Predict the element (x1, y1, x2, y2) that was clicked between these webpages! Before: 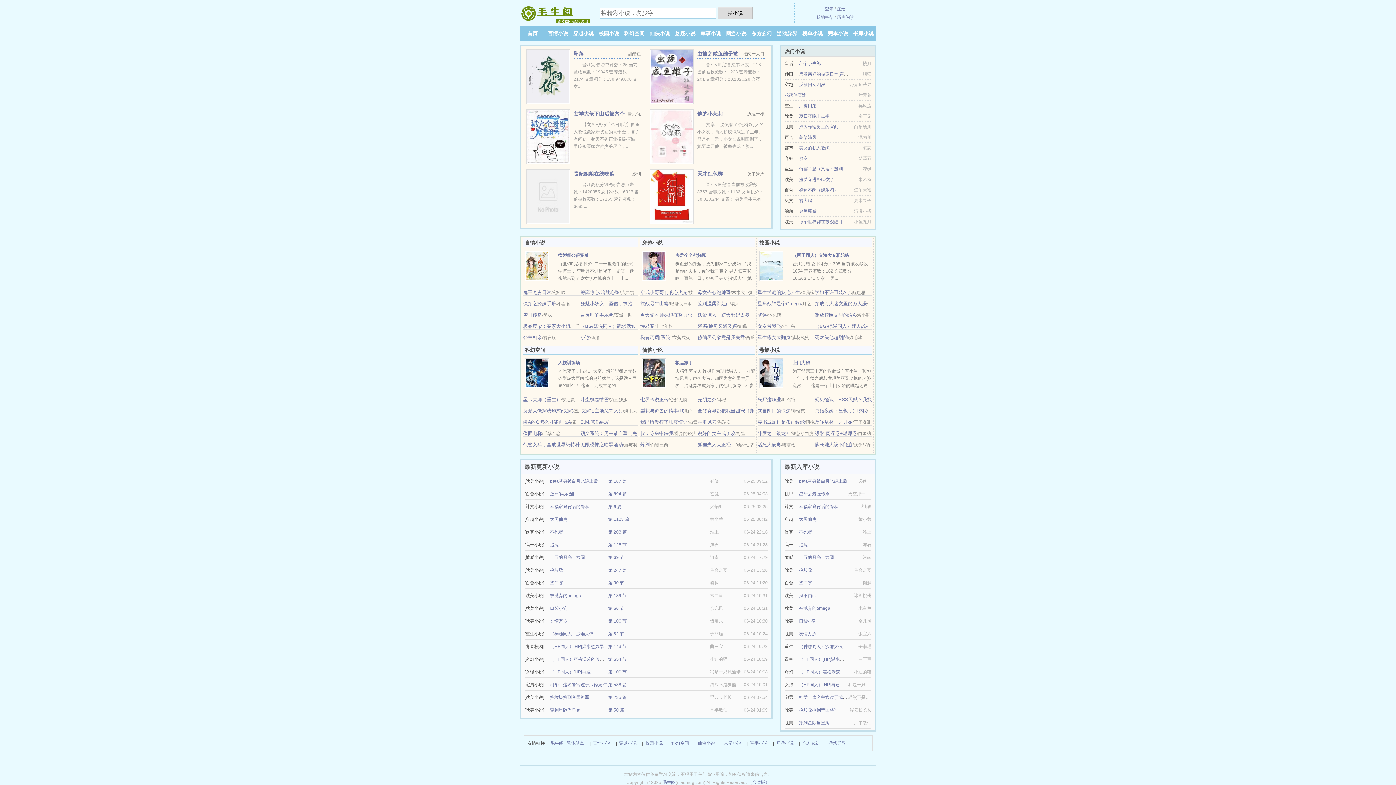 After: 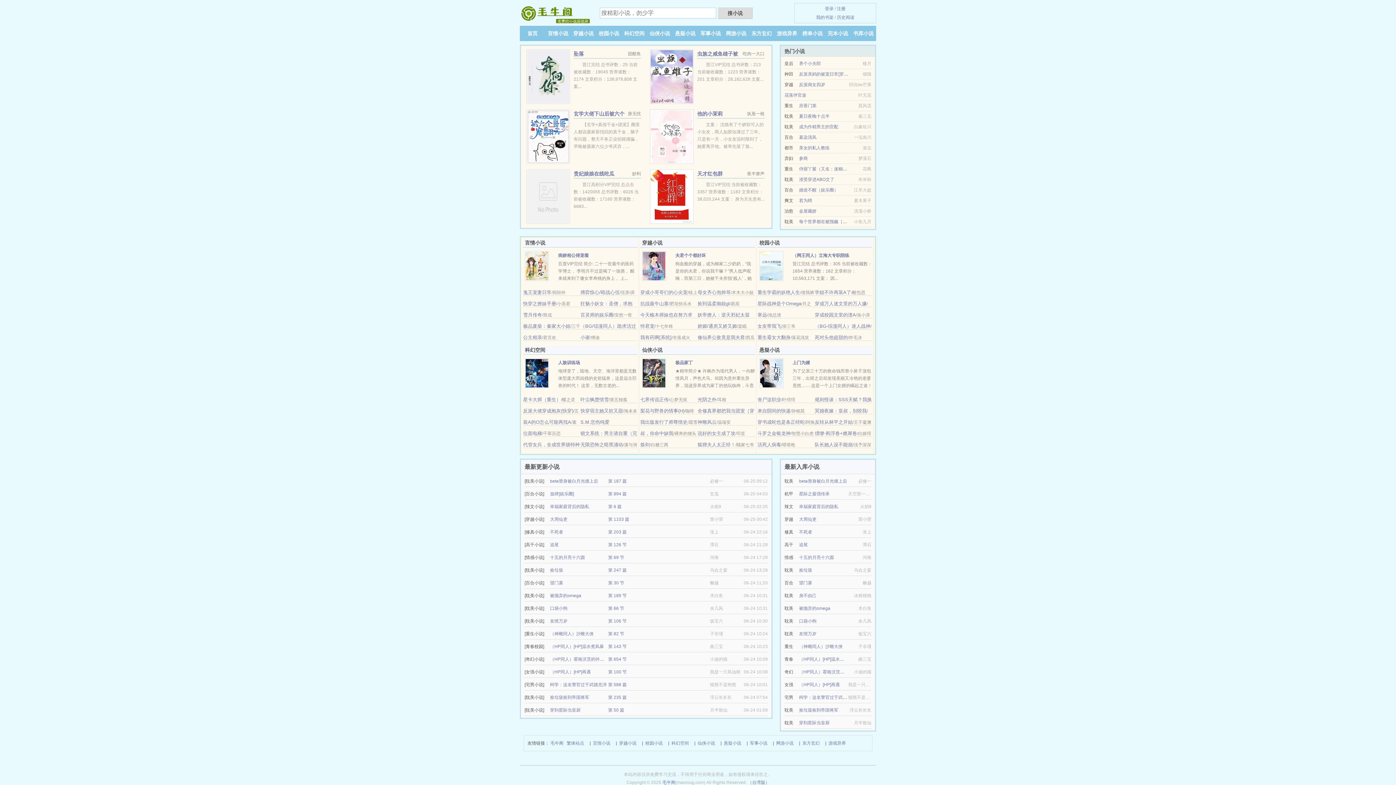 Action: bbox: (799, 124, 838, 129) label: 成为作精男主的官配